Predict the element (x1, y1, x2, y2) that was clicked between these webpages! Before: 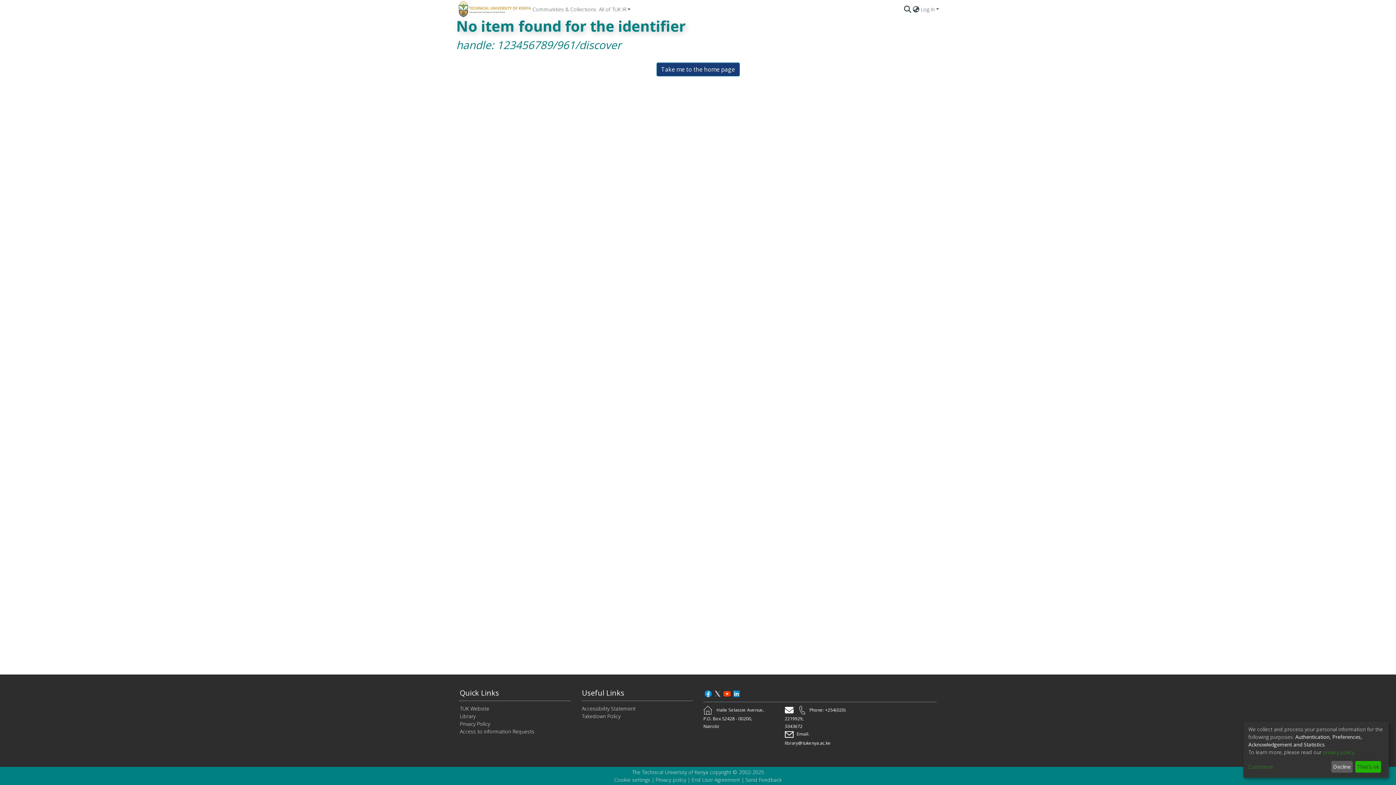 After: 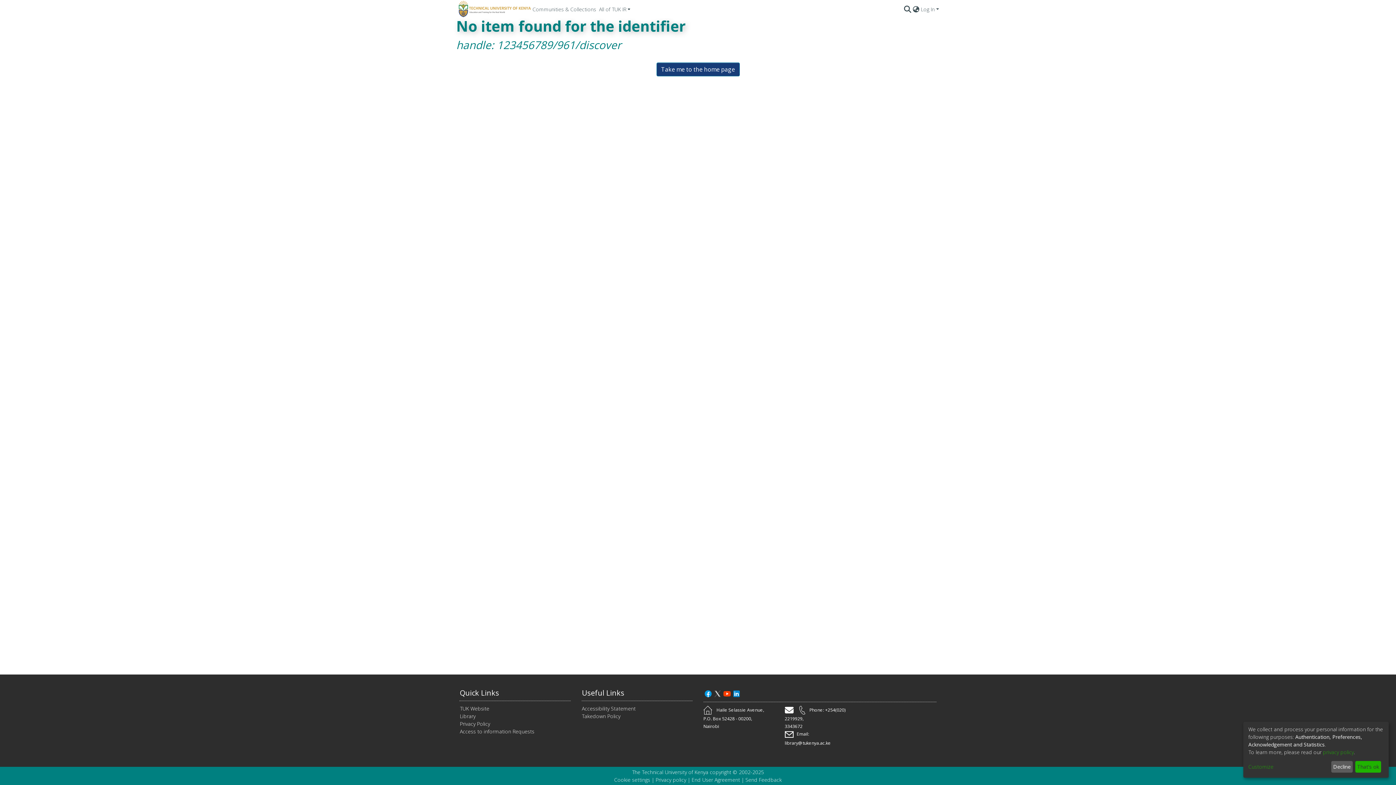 Action: bbox: (581, 712, 620, 720) label: Takedown Policy